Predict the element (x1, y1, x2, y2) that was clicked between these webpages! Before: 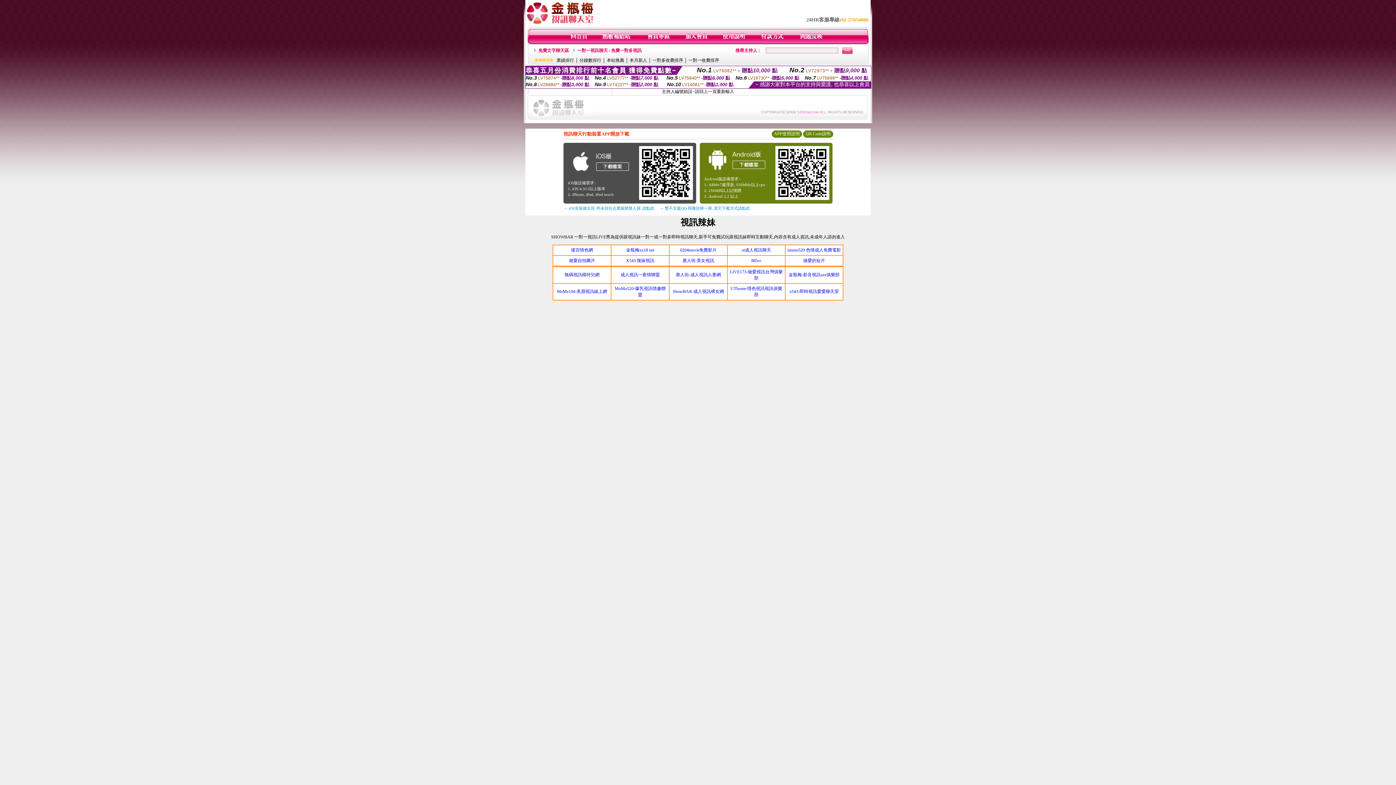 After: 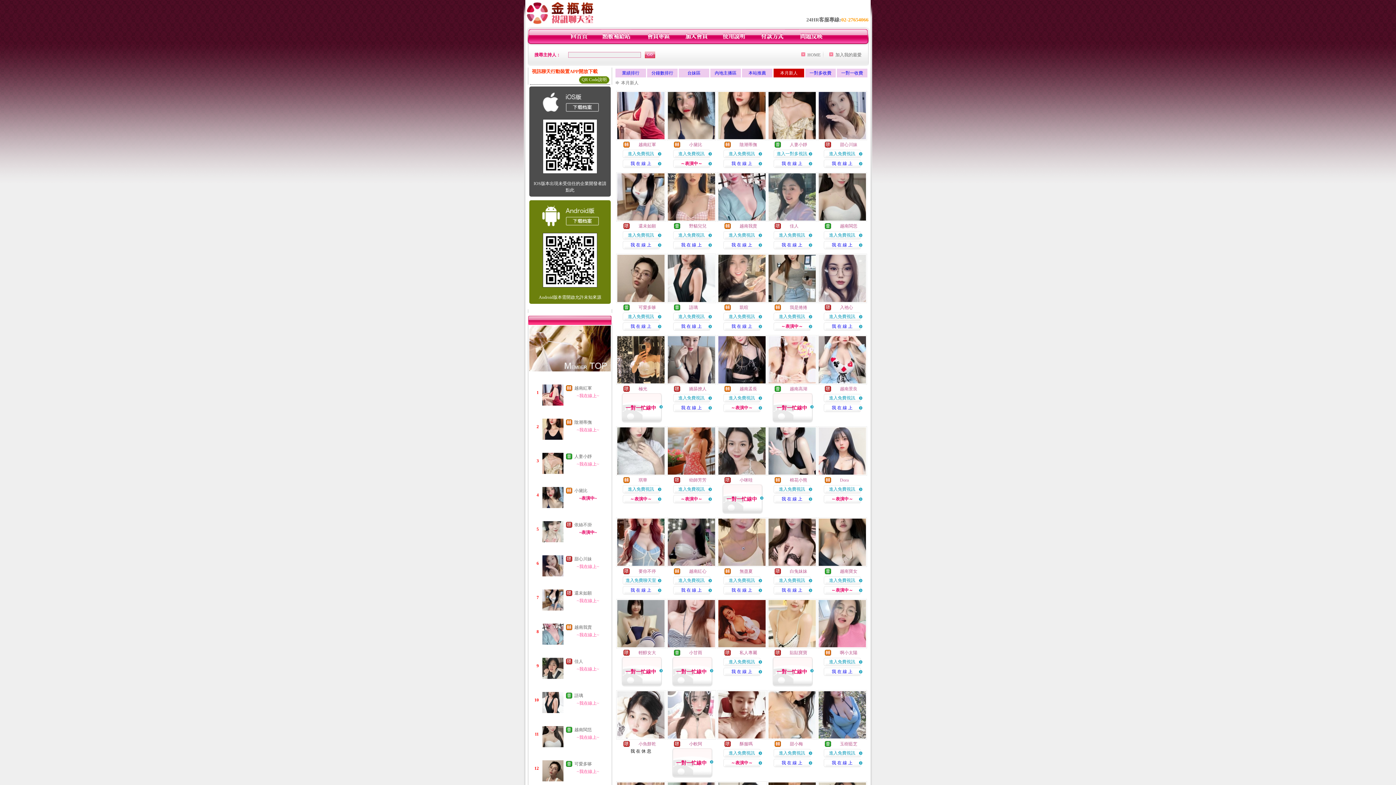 Action: label: 本月新人 bbox: (629, 57, 647, 62)